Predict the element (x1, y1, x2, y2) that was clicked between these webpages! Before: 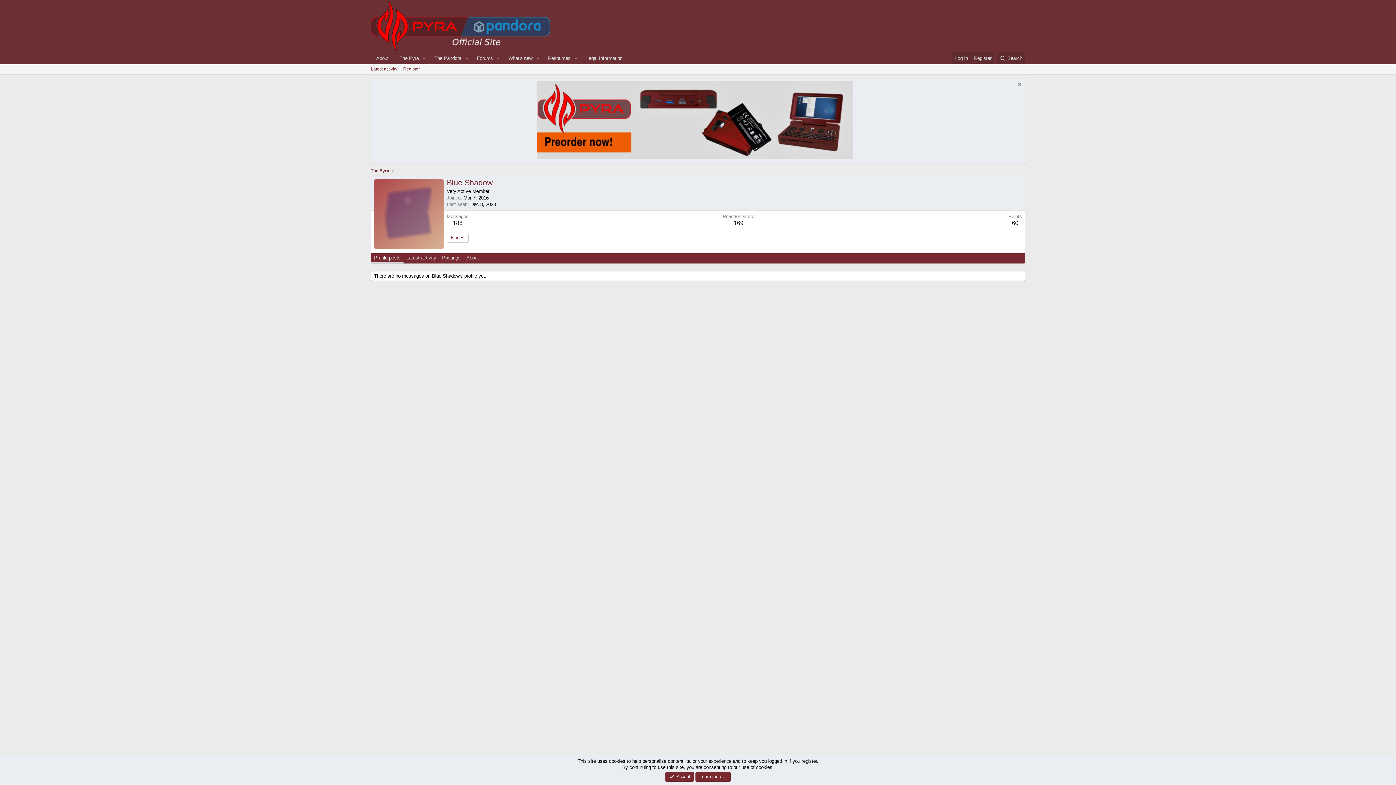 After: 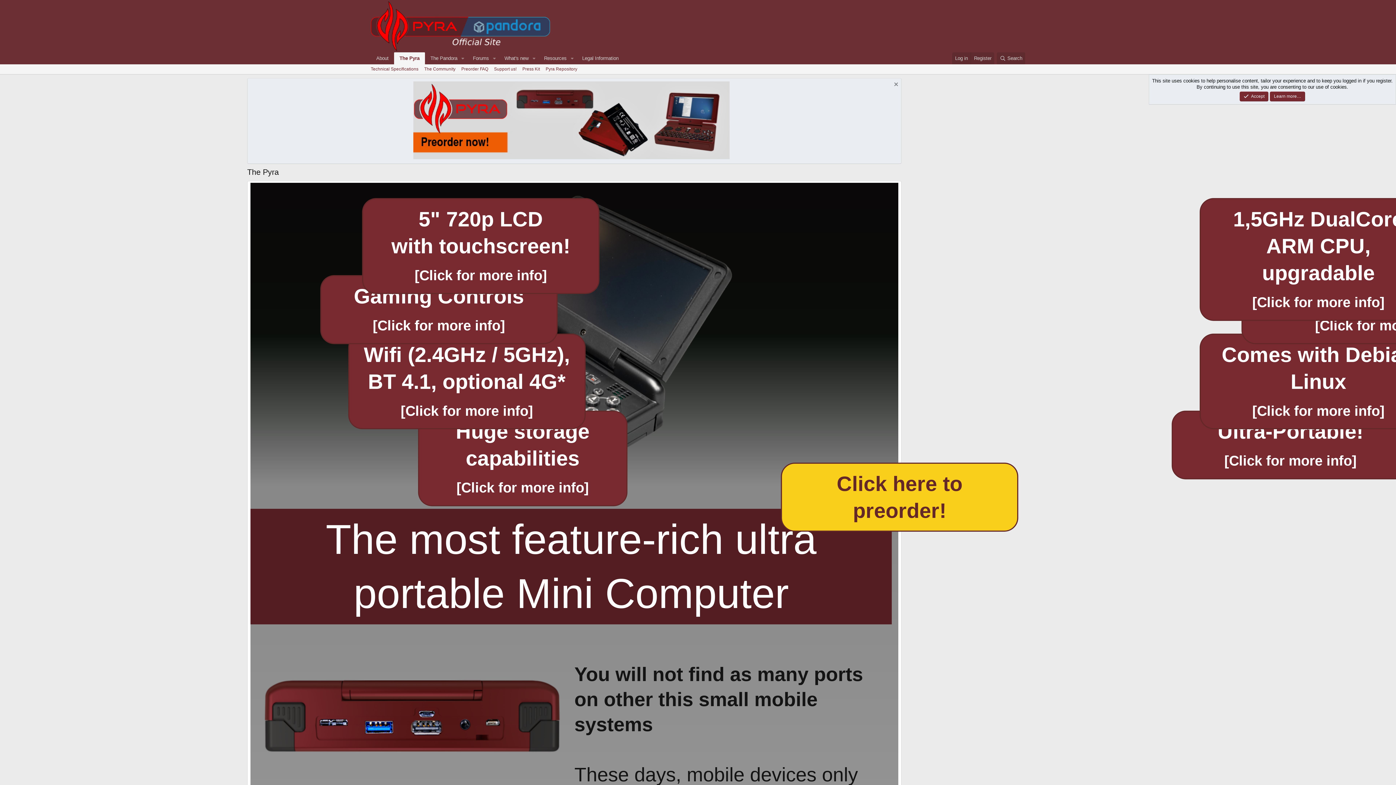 Action: bbox: (394, 52, 419, 64) label: The Pyra